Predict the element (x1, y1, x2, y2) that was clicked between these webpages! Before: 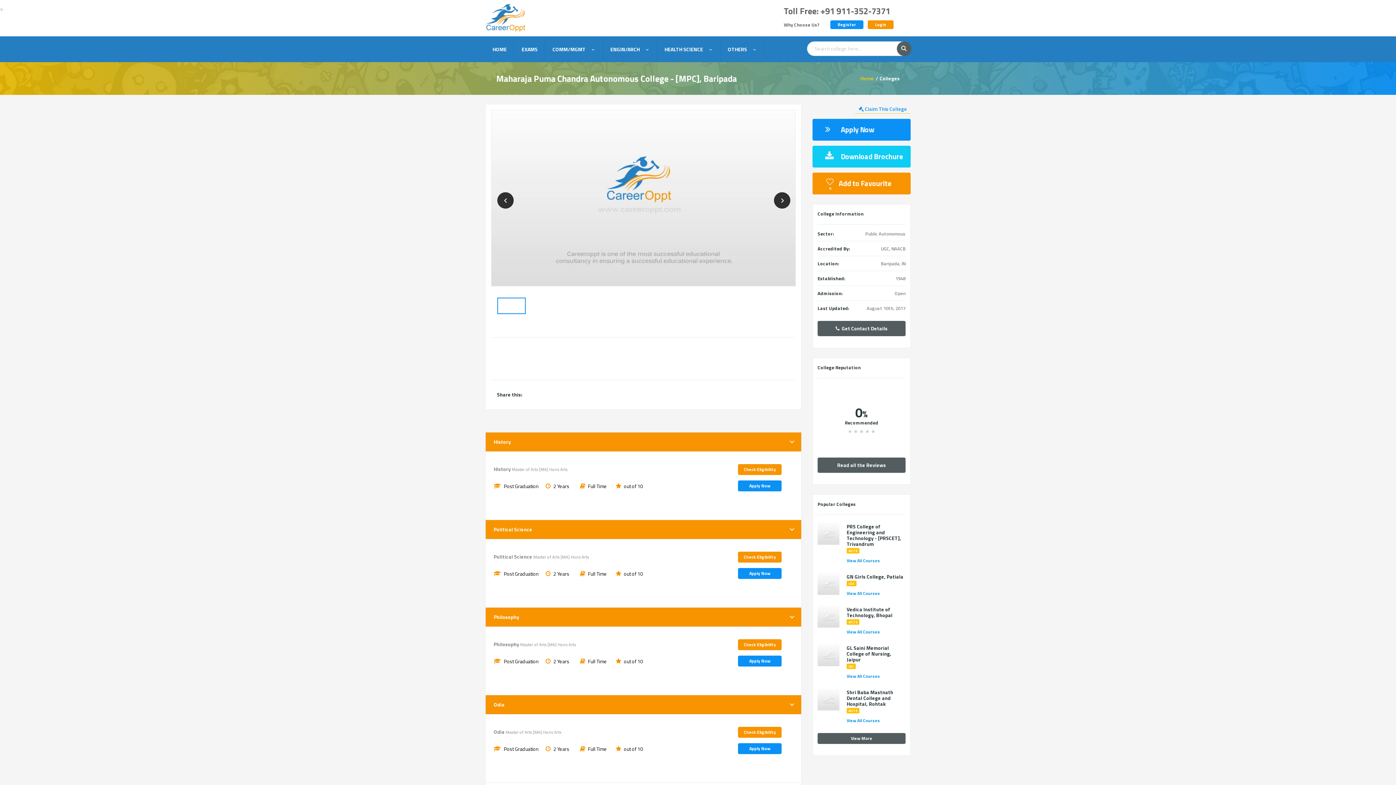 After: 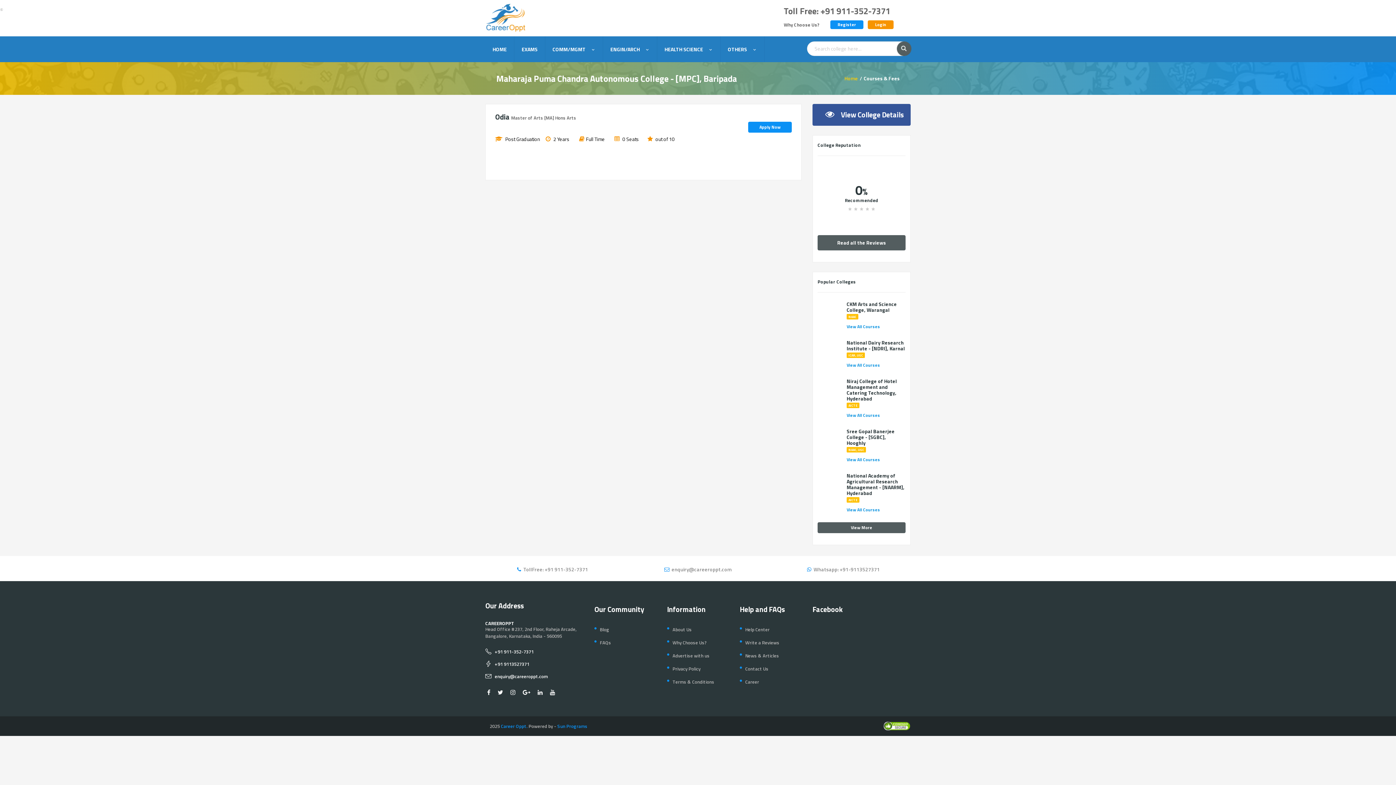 Action: label: Odia Master of Arts [MA] Hons Arts bbox: (493, 728, 561, 736)